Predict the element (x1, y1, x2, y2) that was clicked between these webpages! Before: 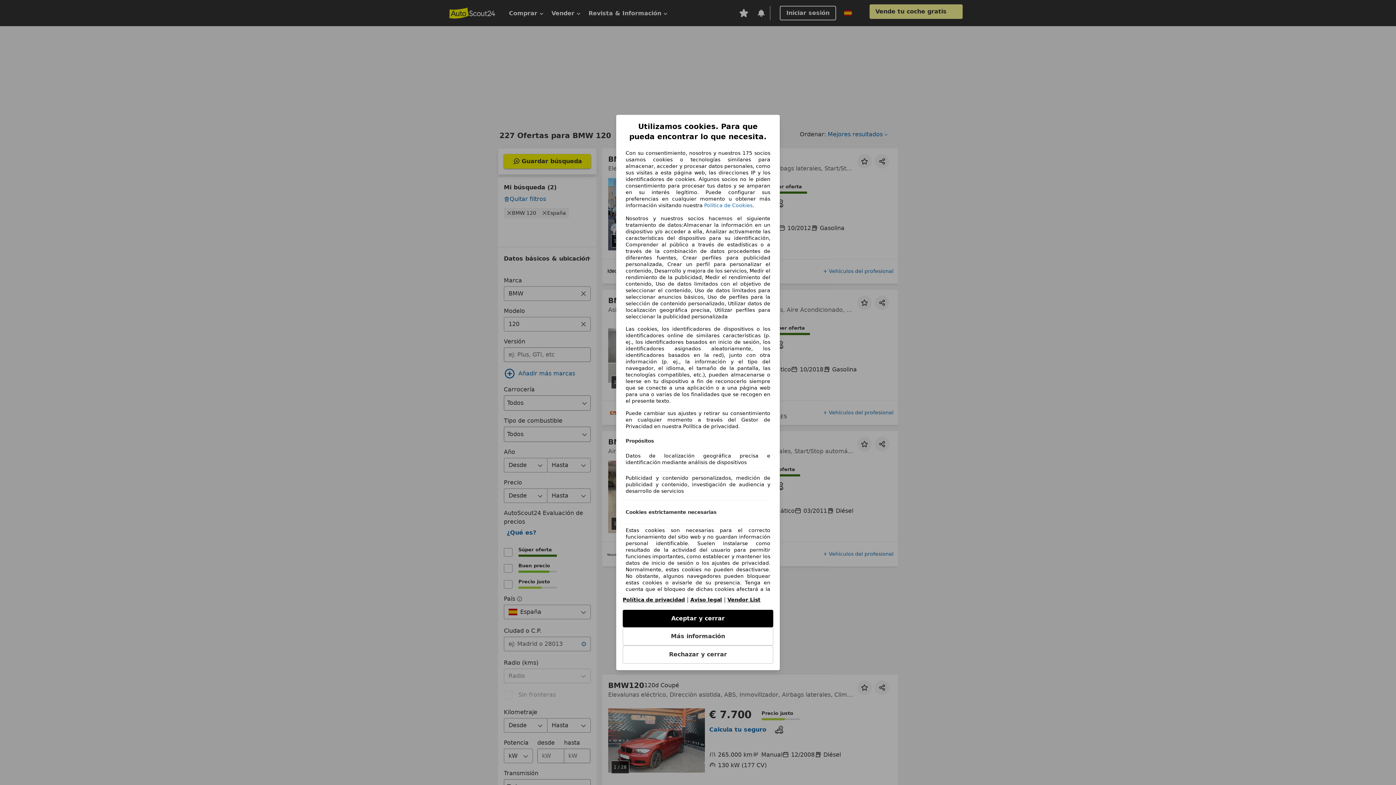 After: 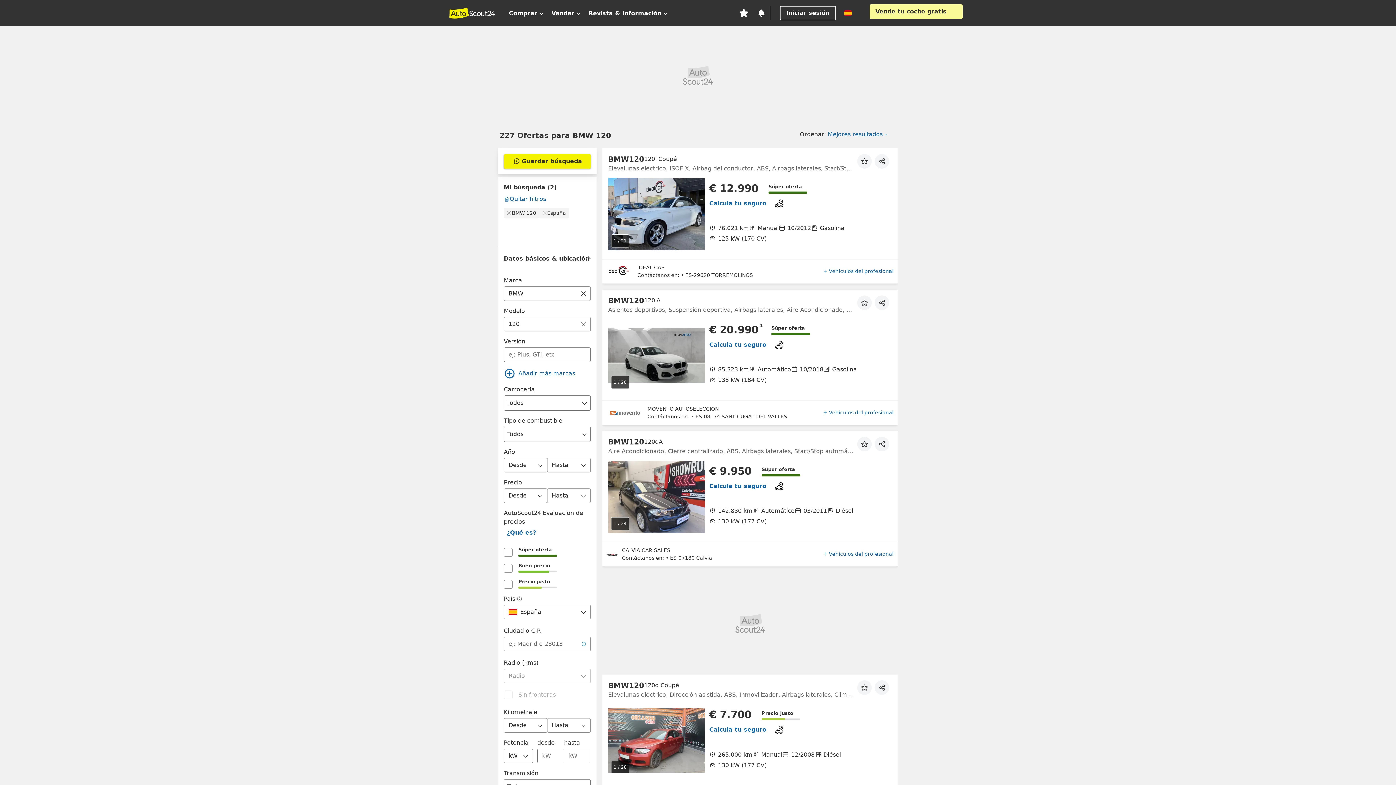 Action: bbox: (622, 645, 773, 664) label: Rechazar y cerrar